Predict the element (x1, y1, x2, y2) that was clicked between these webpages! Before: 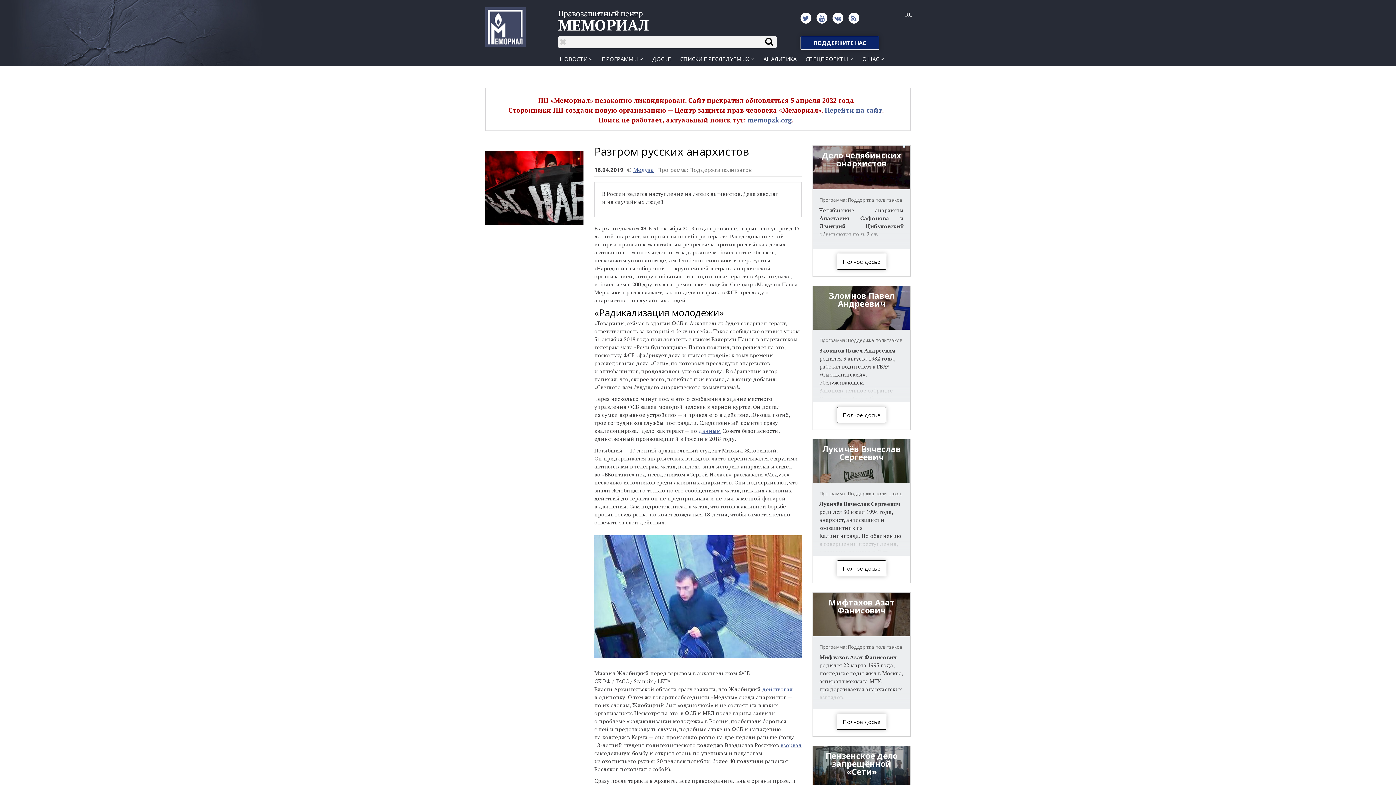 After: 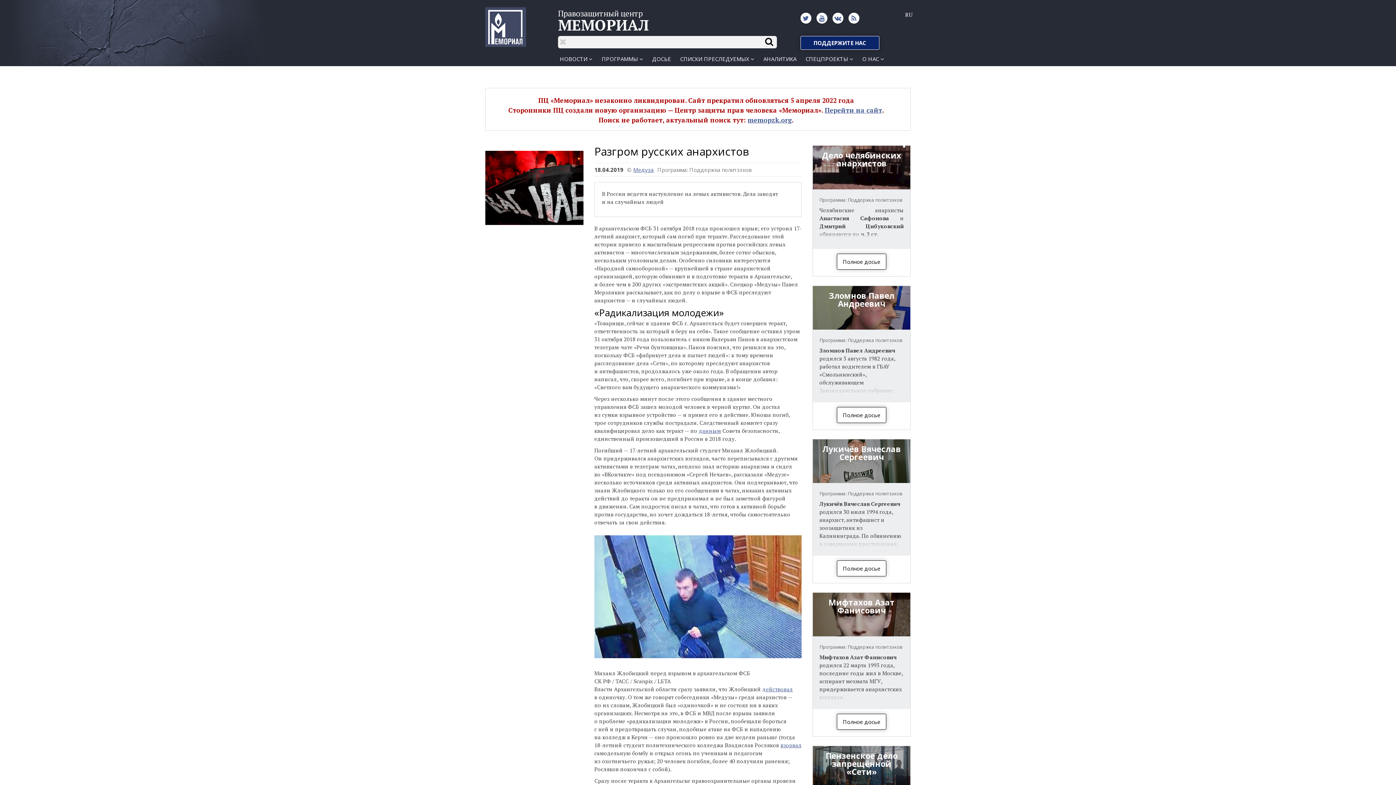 Action: label: Русский bbox: (905, 10, 912, 18)